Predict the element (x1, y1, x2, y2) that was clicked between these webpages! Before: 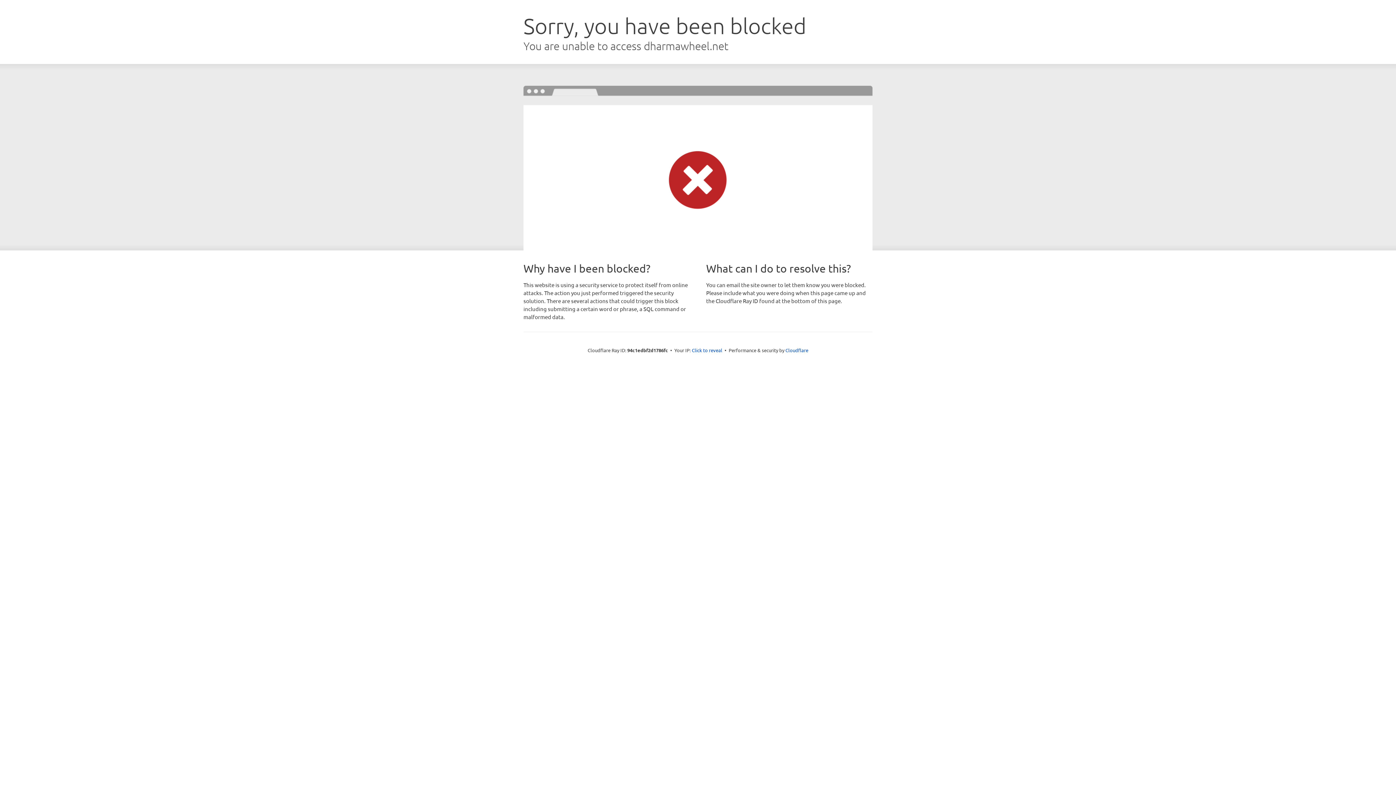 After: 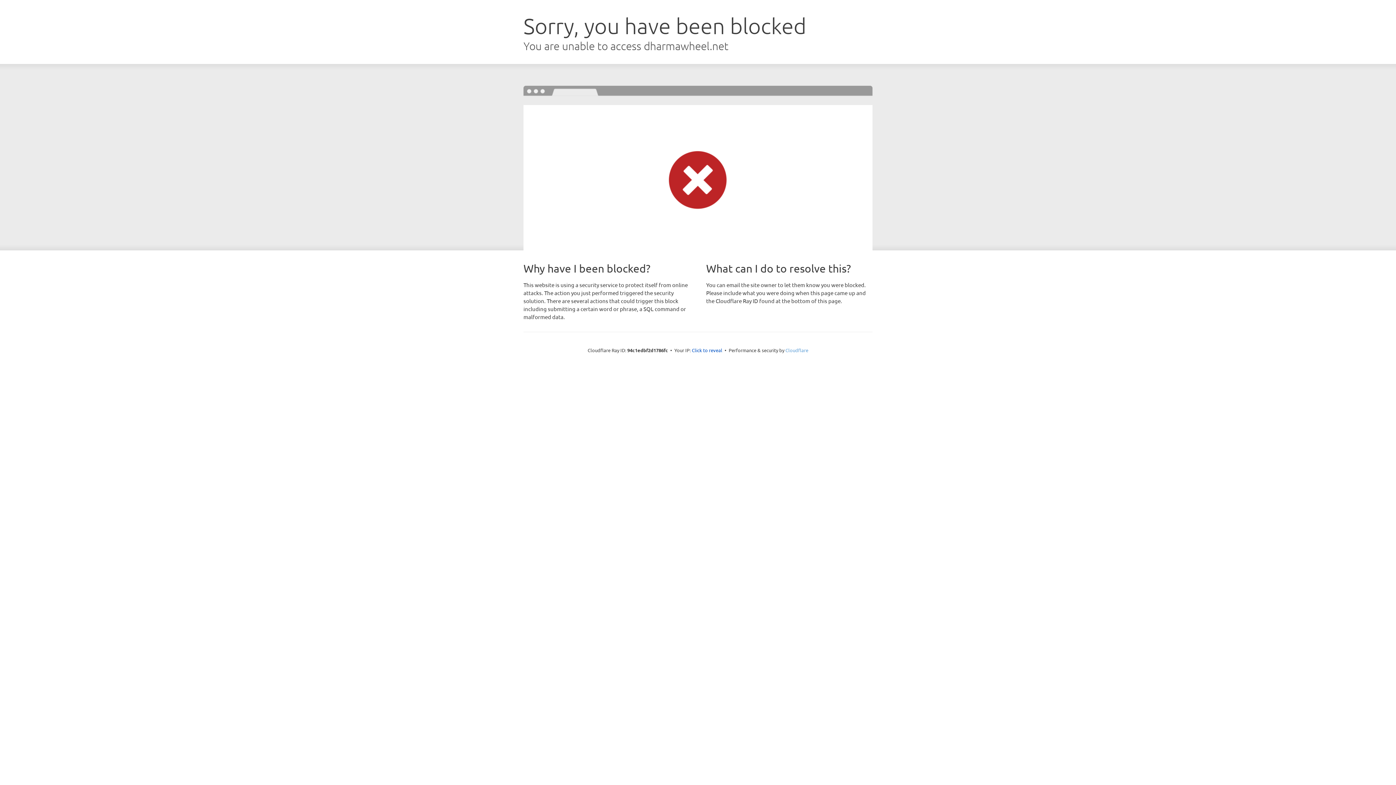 Action: bbox: (785, 347, 808, 353) label: Cloudflare